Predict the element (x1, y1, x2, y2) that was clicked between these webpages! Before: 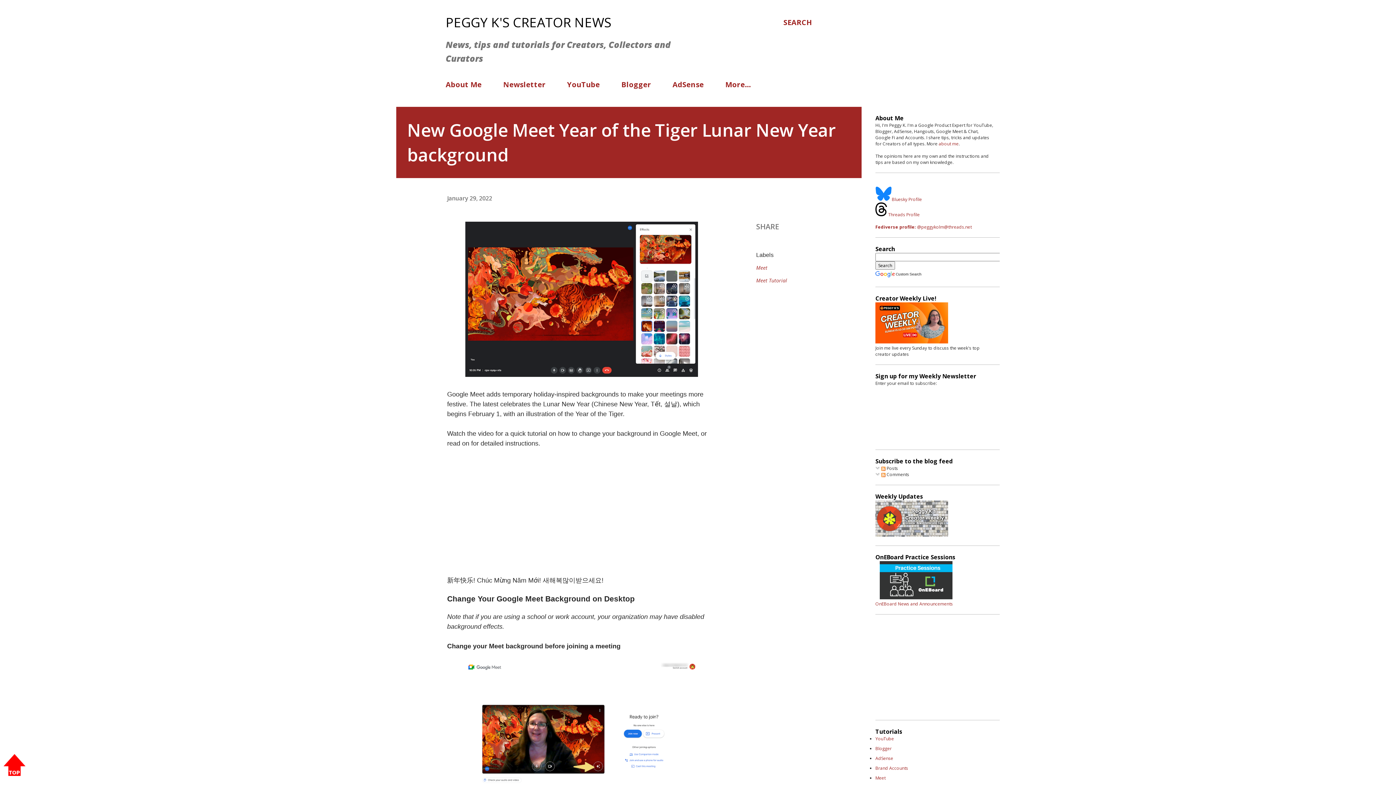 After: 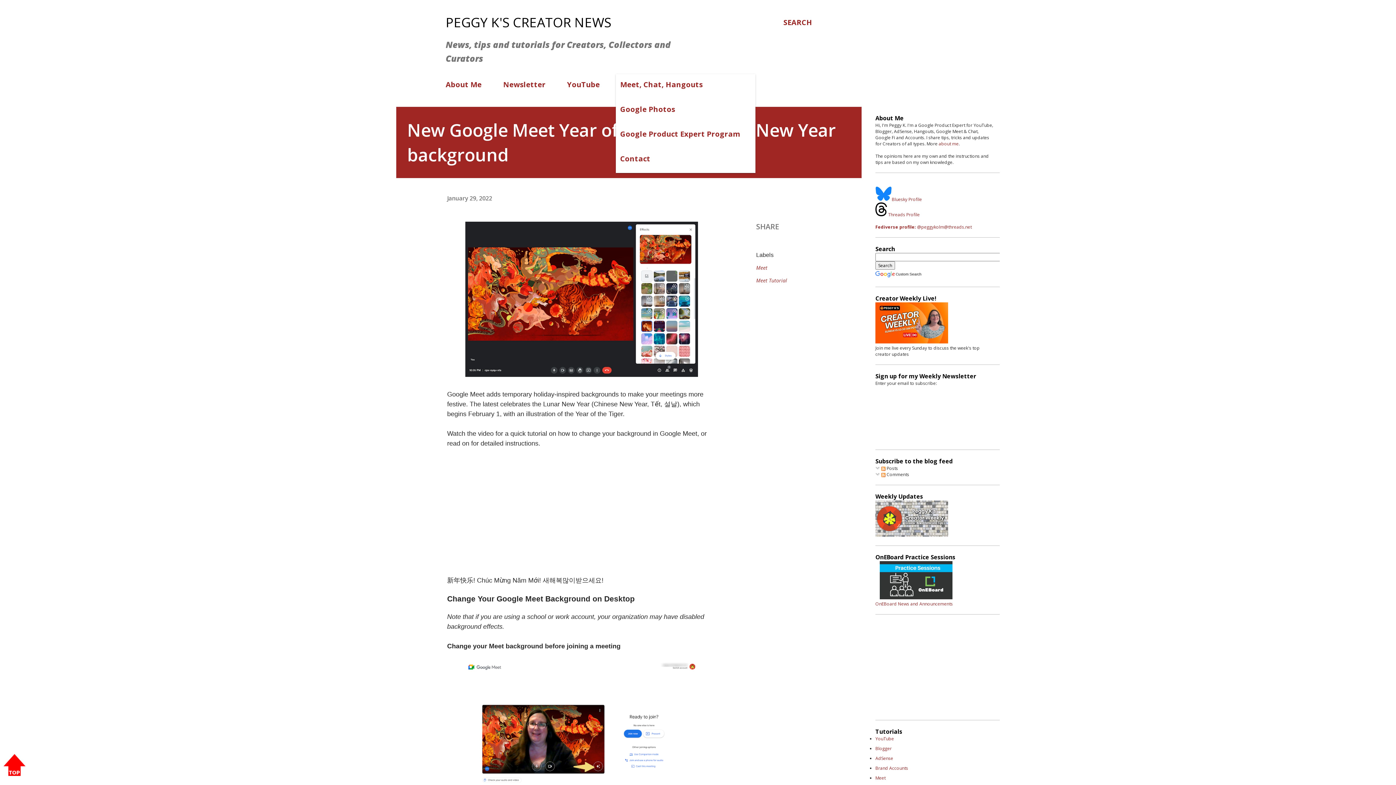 Action: bbox: (721, 75, 755, 93) label: More…